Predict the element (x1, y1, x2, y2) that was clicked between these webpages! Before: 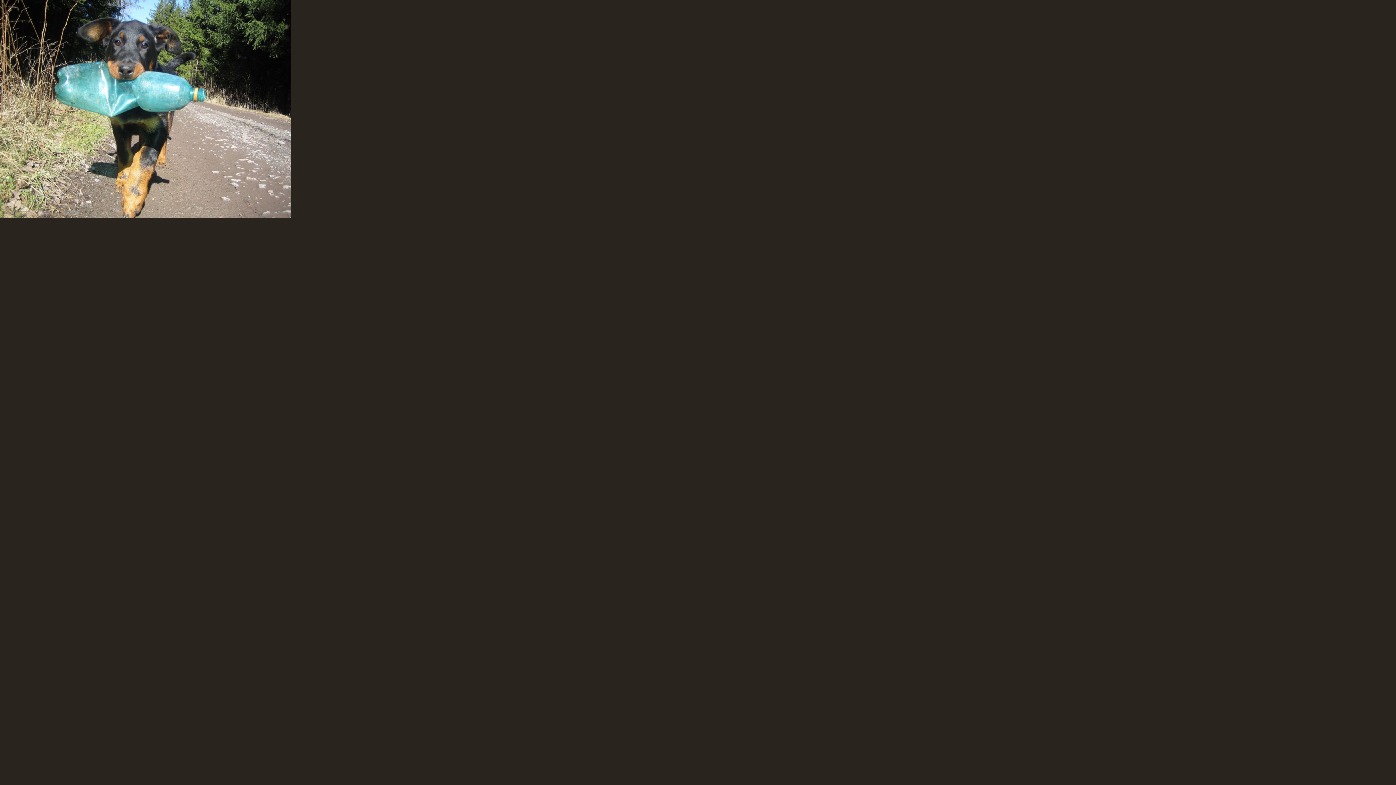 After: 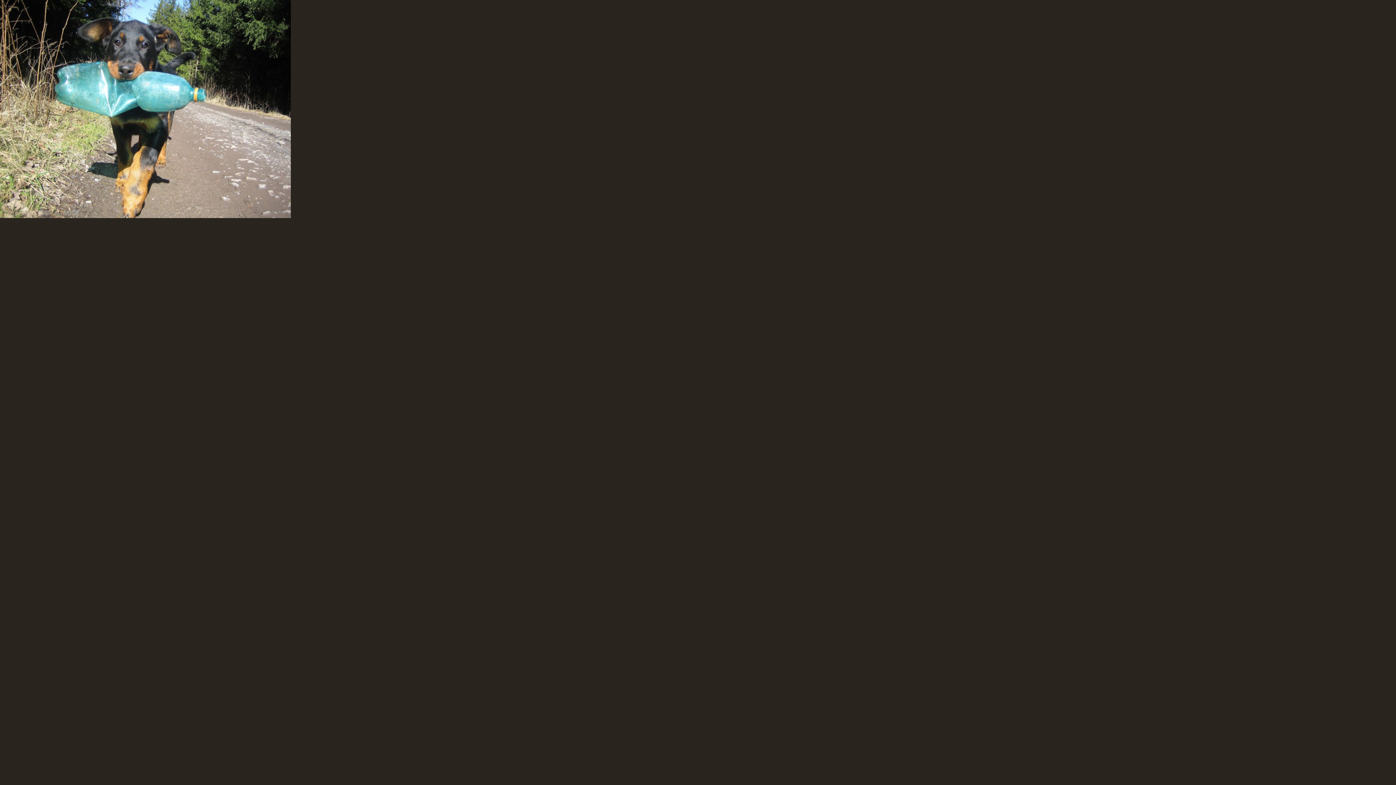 Action: bbox: (0, 0, 290, 218)